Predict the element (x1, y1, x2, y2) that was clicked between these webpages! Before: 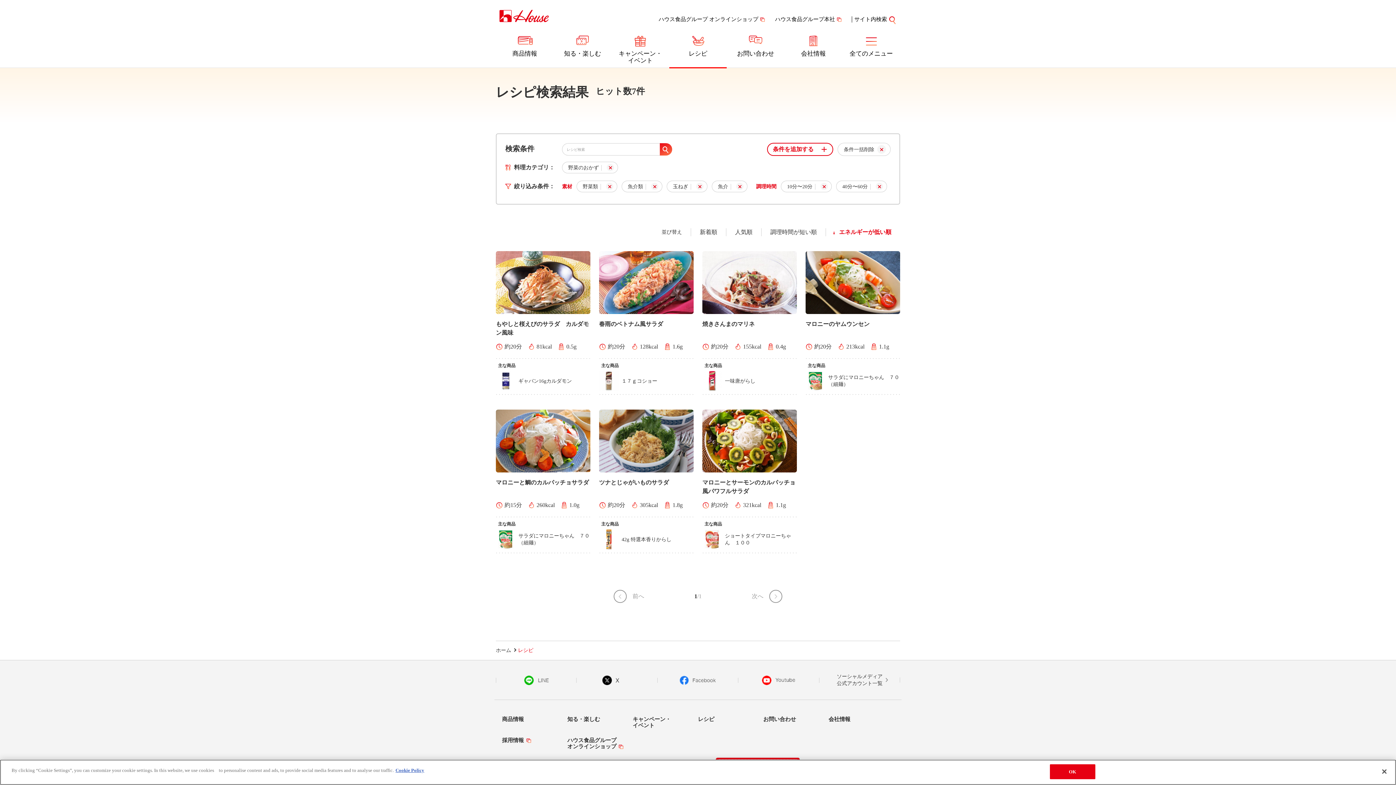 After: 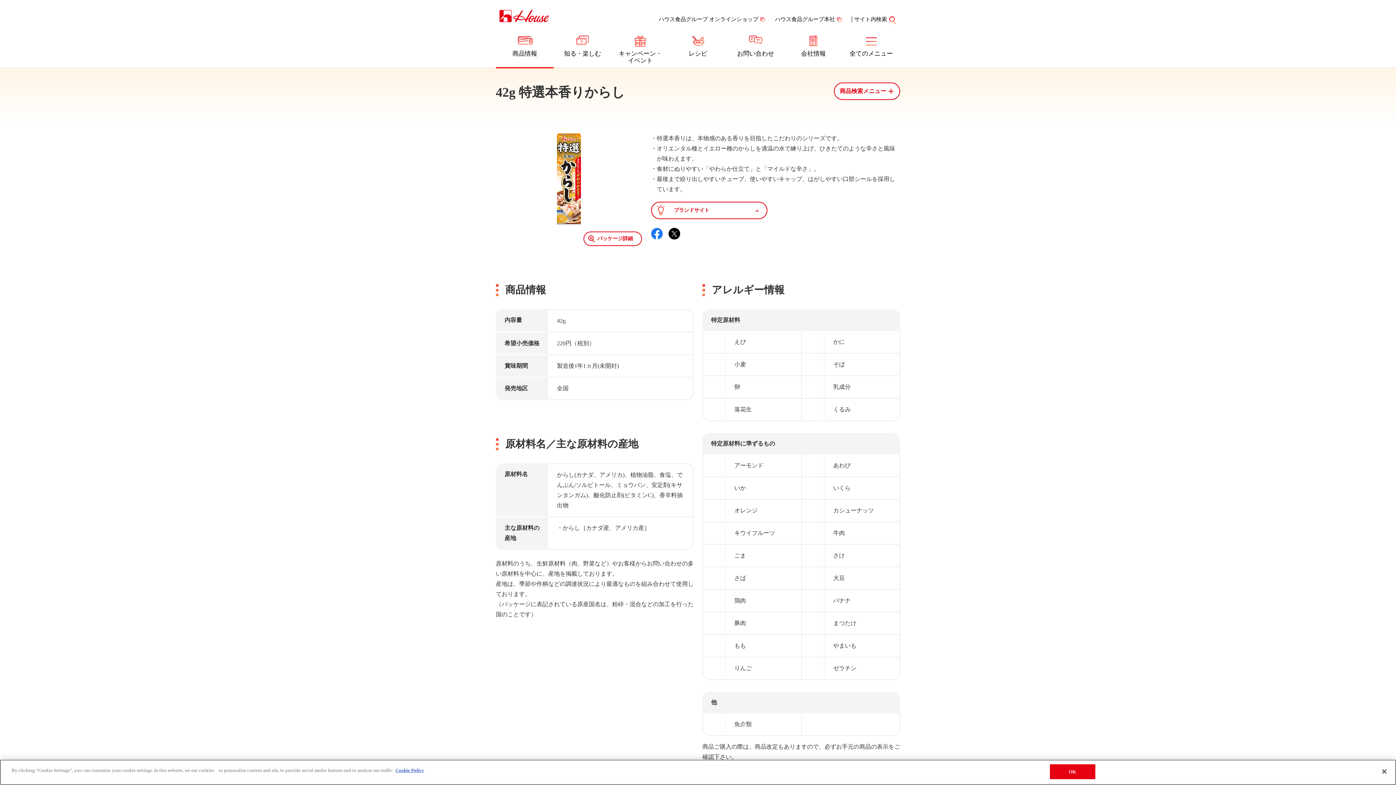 Action: label: 主な商品

42g 特選本香りからし bbox: (599, 516, 693, 553)